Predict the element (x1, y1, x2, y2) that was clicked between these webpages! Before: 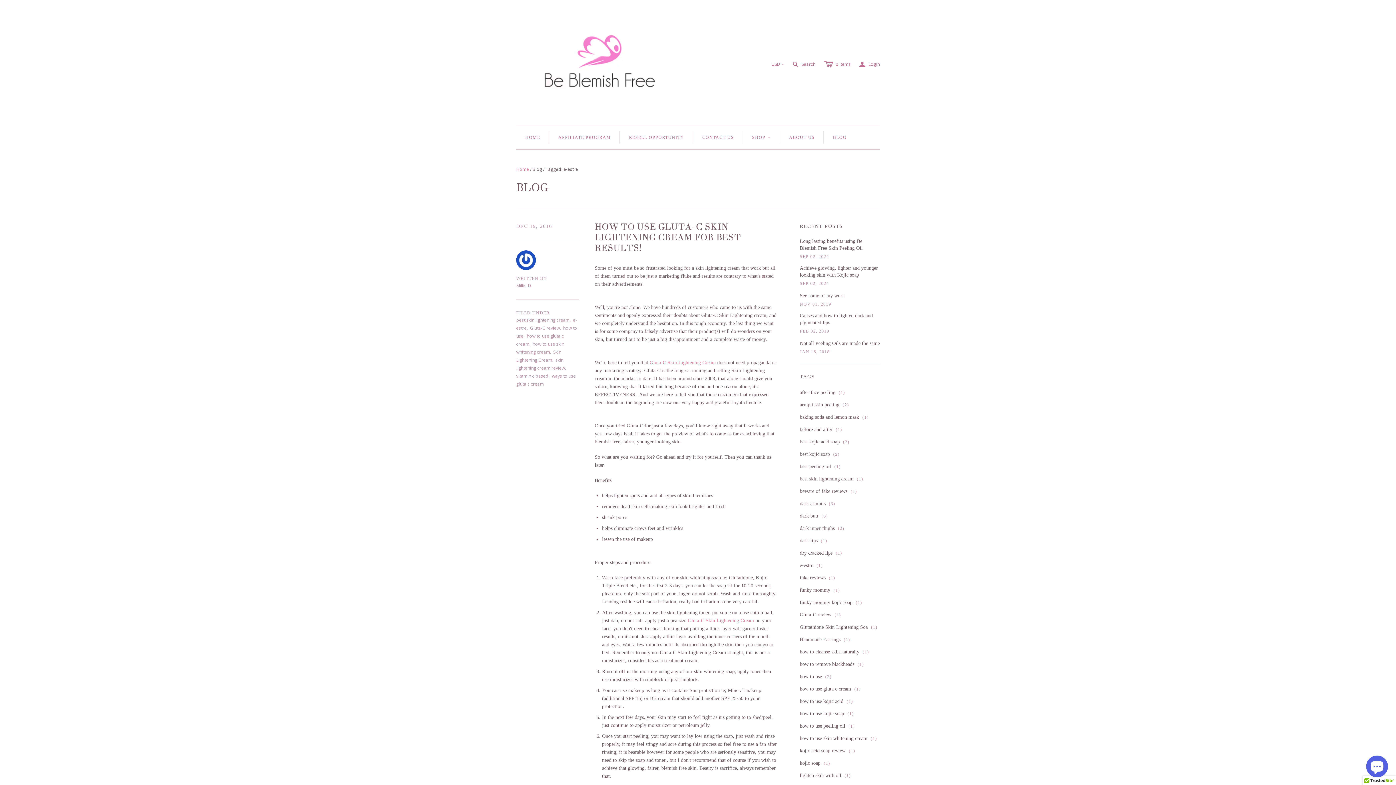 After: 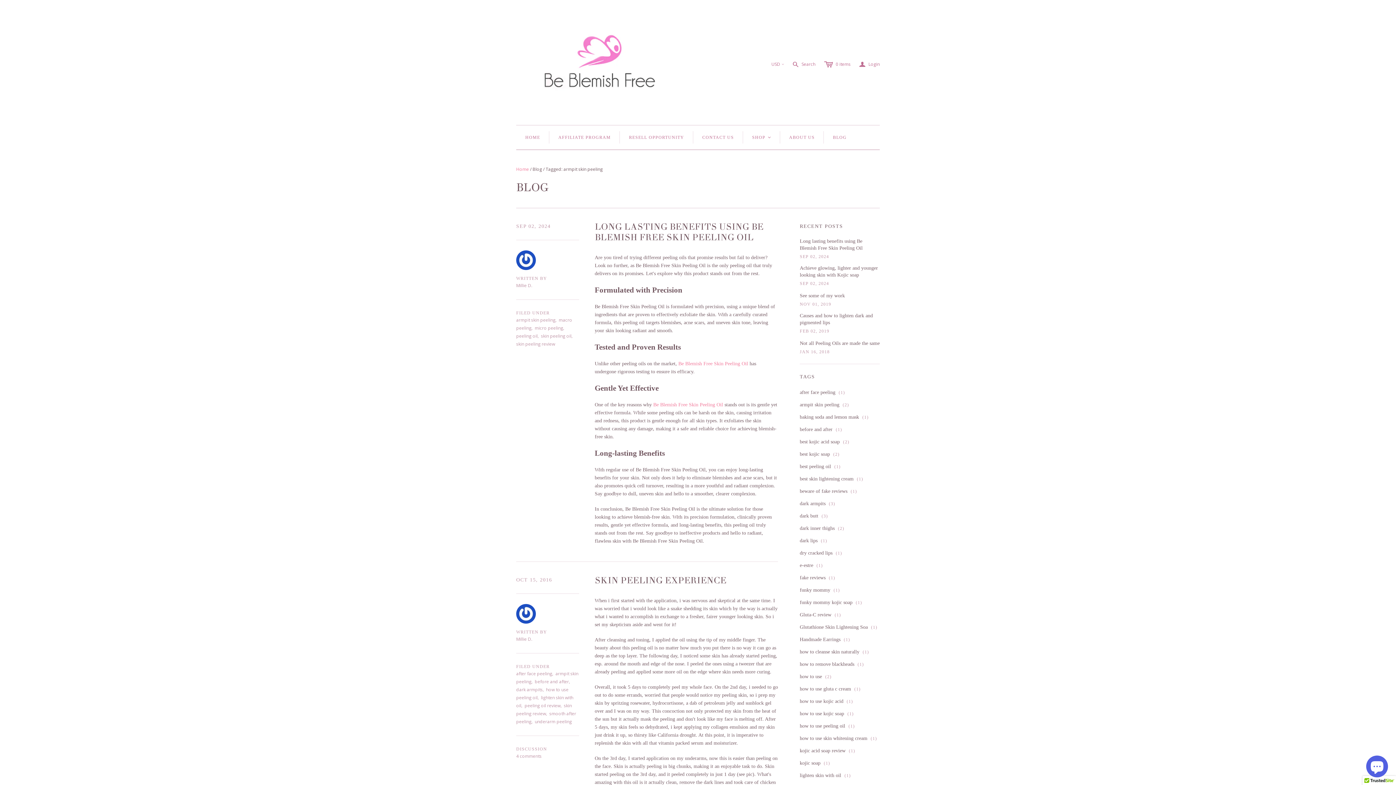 Action: label: armpit skin peeling (2) bbox: (800, 402, 849, 407)